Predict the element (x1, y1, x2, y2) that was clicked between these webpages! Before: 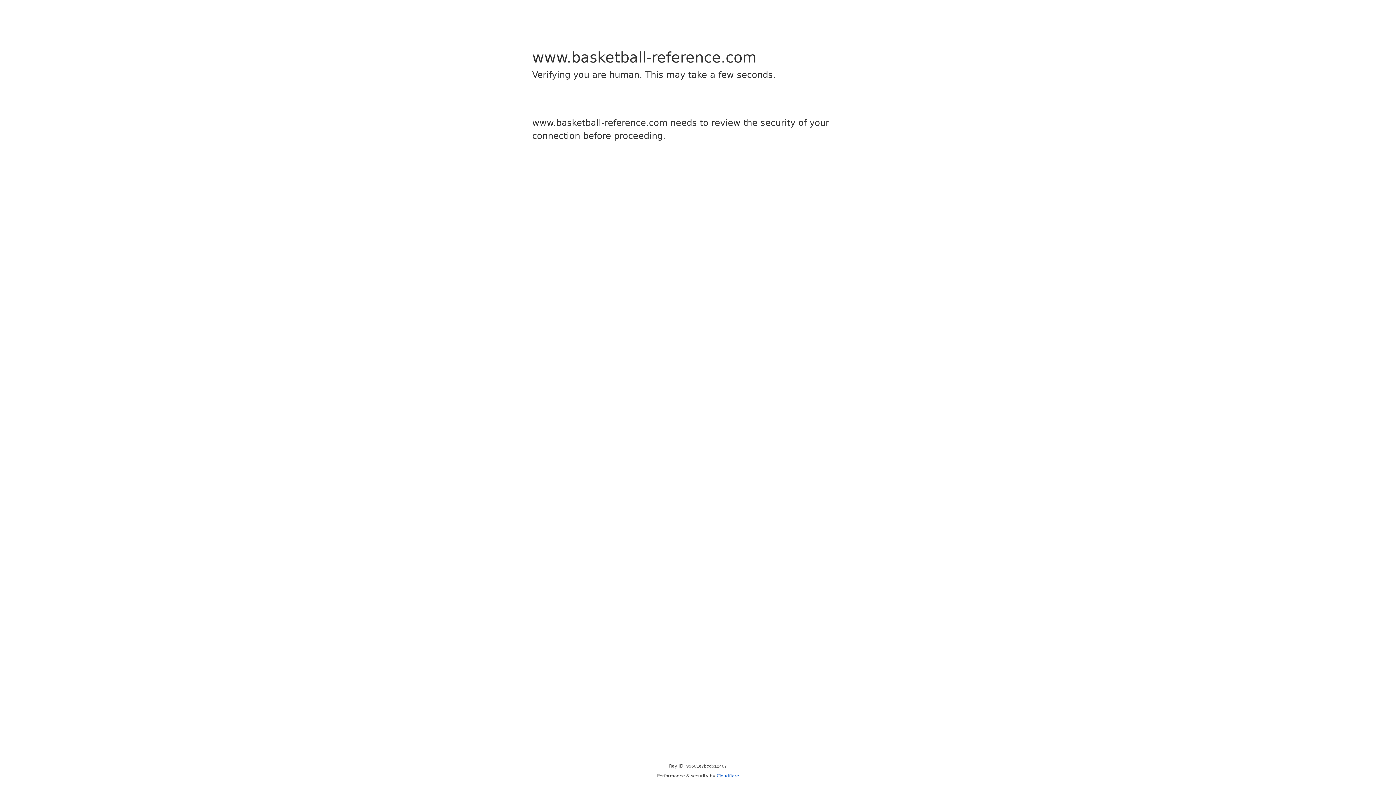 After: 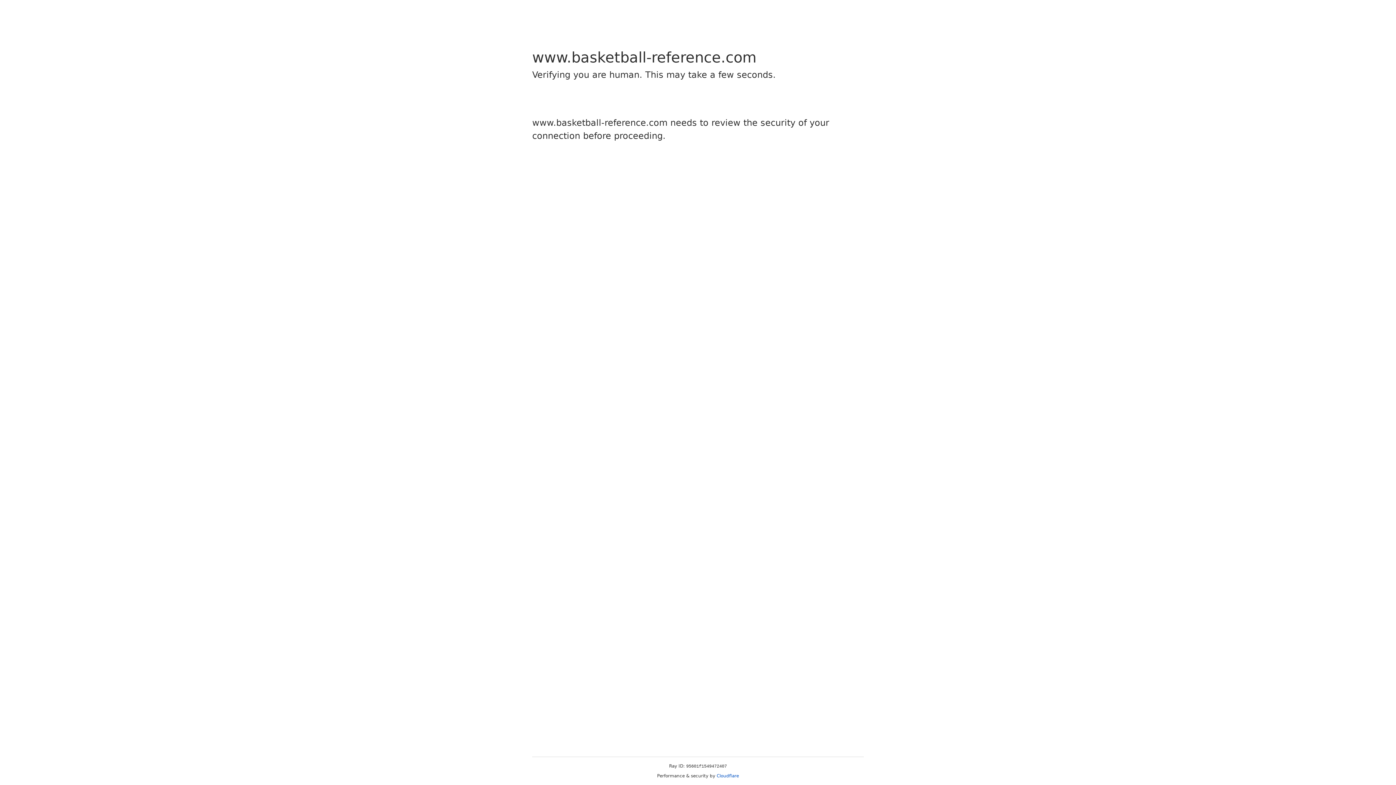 Action: bbox: (716, 773, 739, 778) label: Cloudflare